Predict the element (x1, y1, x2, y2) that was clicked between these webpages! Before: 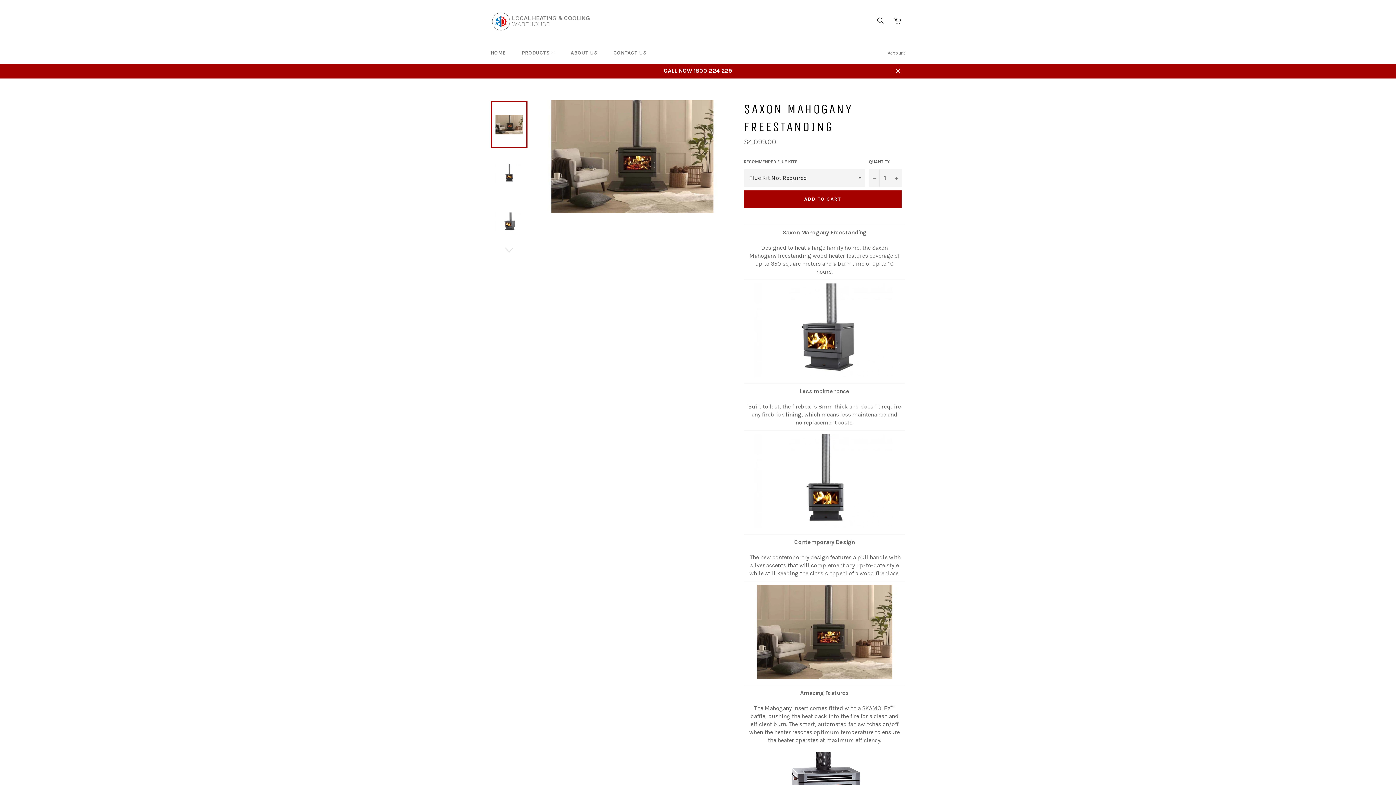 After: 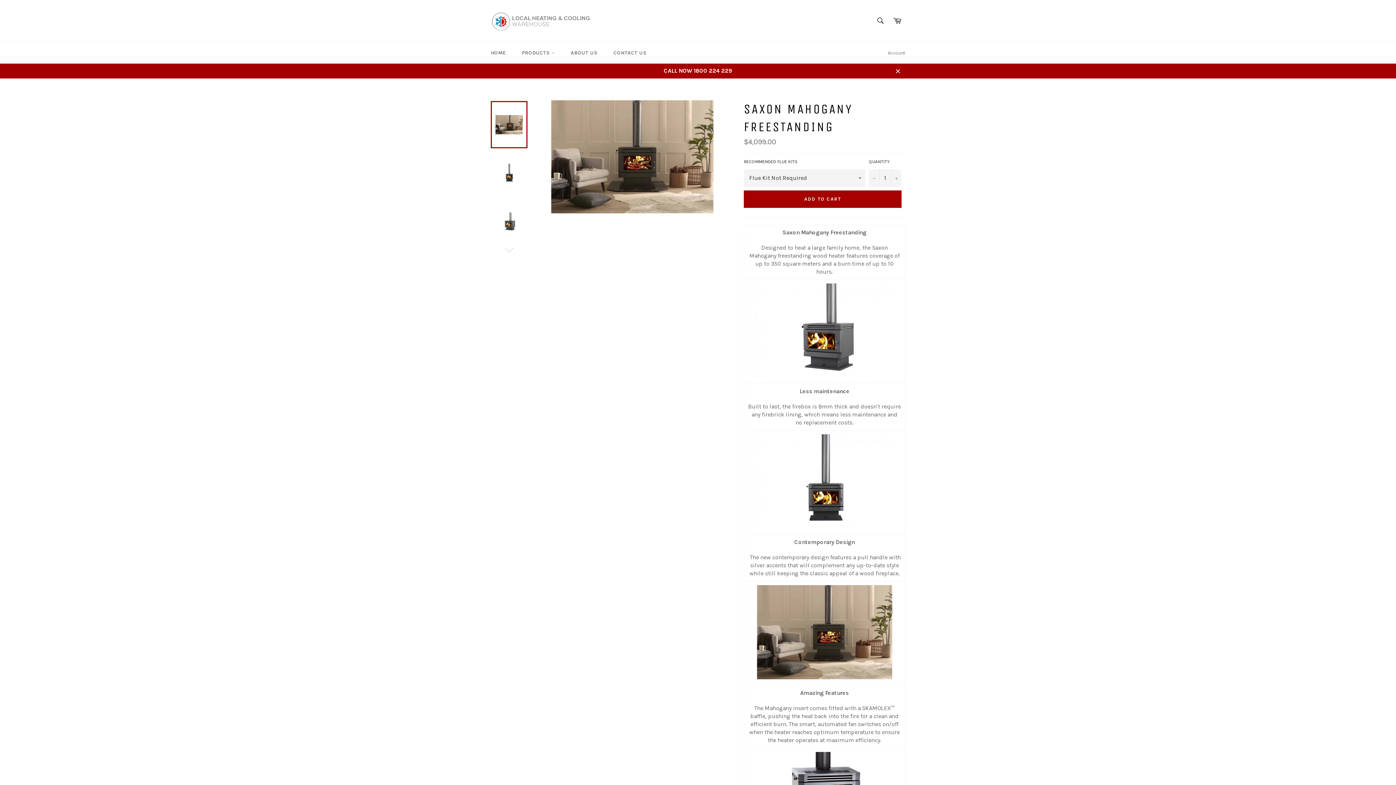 Action: bbox: (490, 101, 527, 148)